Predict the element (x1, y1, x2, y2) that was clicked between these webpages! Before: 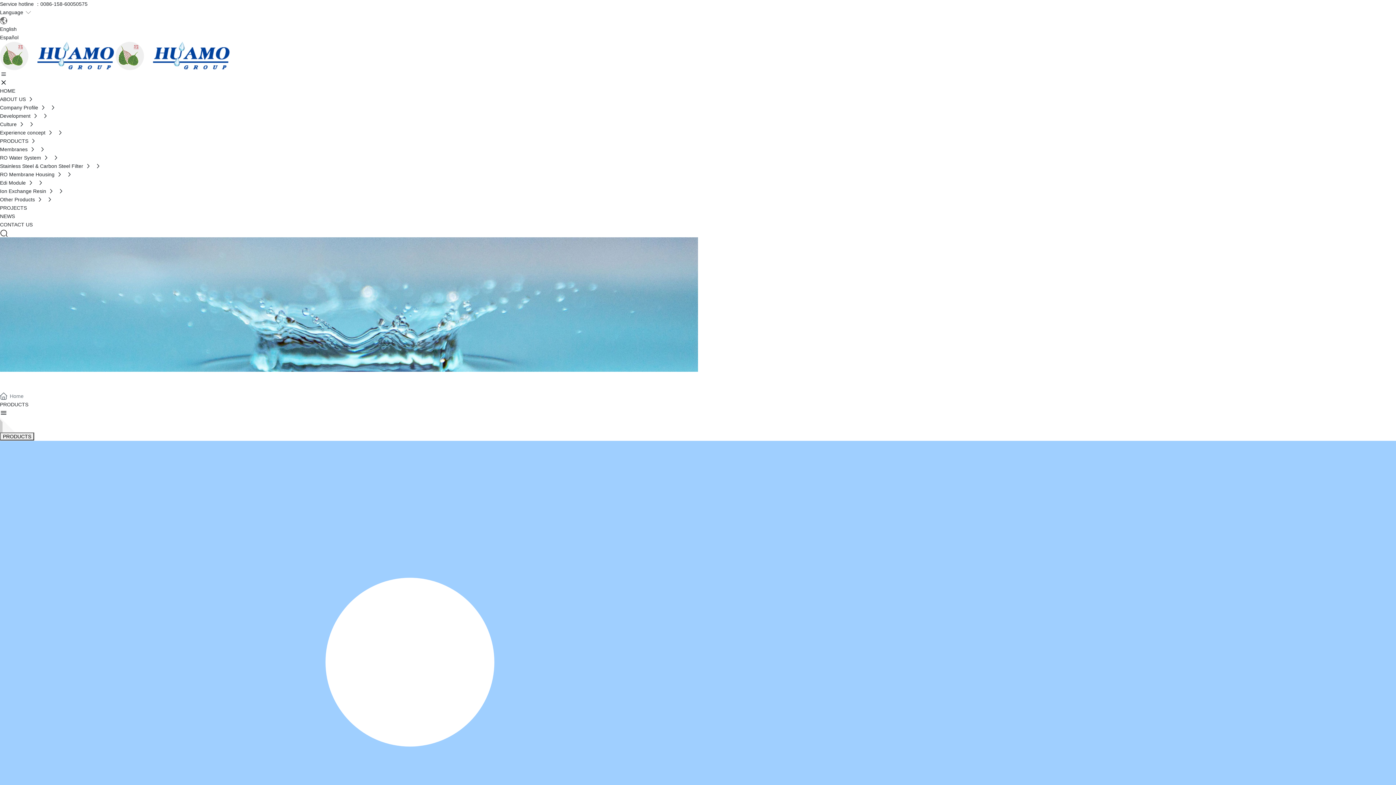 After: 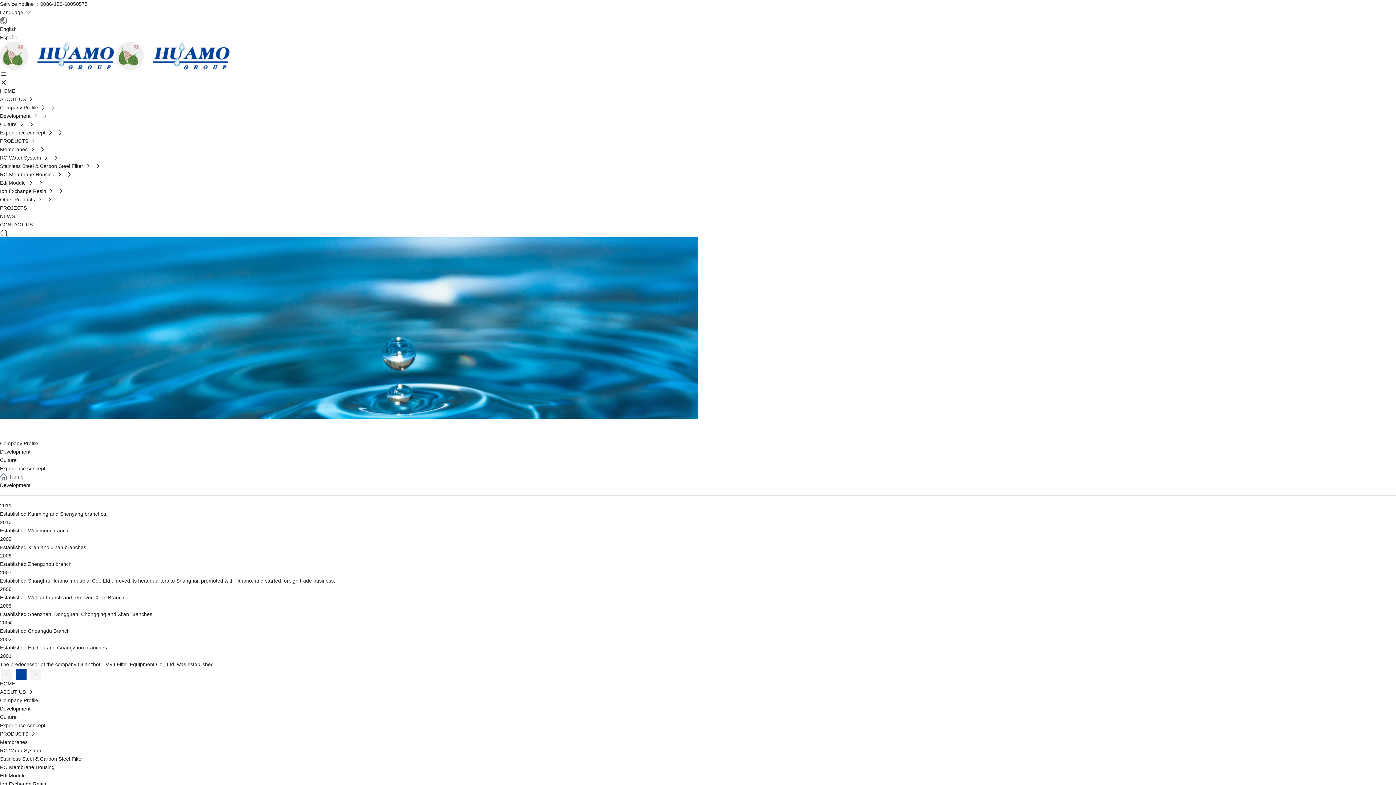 Action: label: Development   bbox: (0, 113, 41, 118)